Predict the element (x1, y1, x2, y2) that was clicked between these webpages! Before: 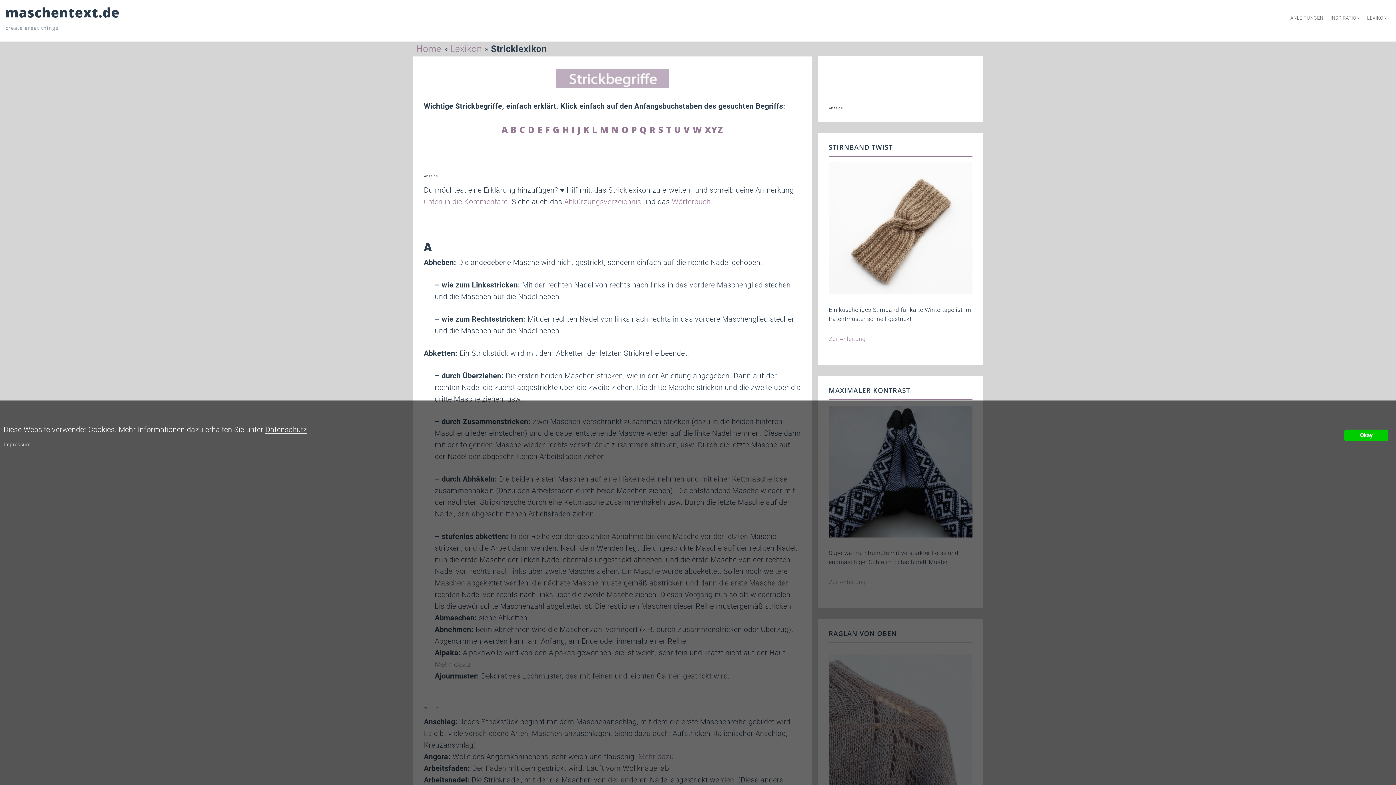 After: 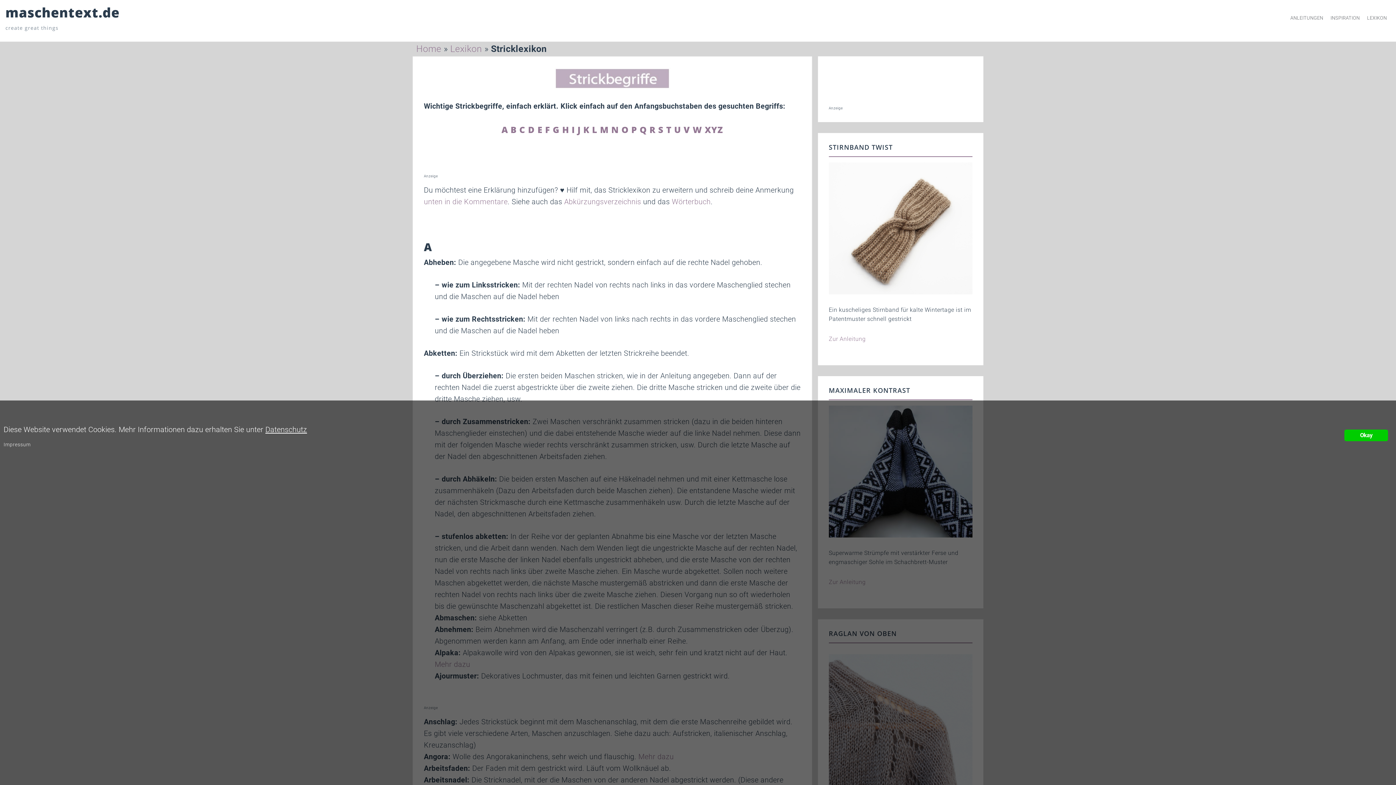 Action: bbox: (828, 224, 972, 231)